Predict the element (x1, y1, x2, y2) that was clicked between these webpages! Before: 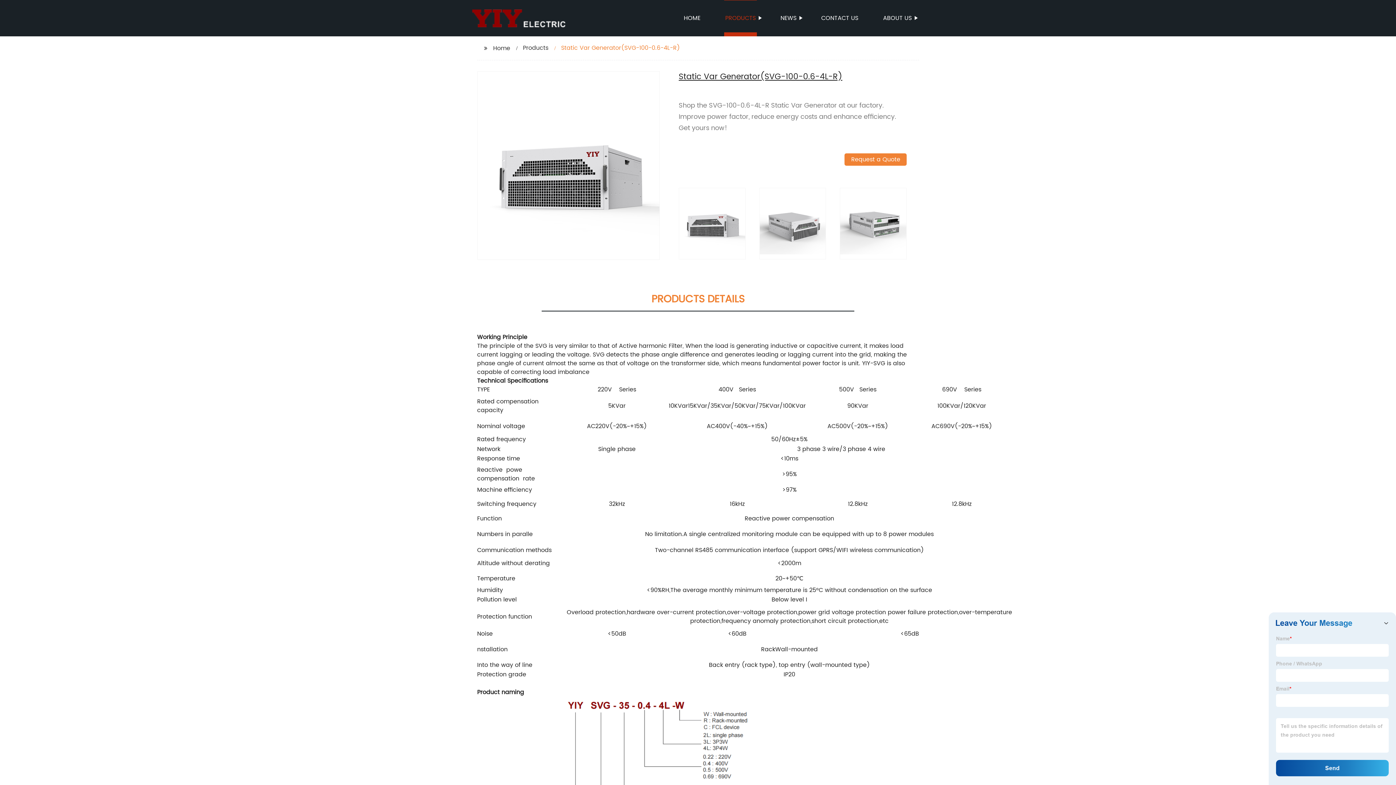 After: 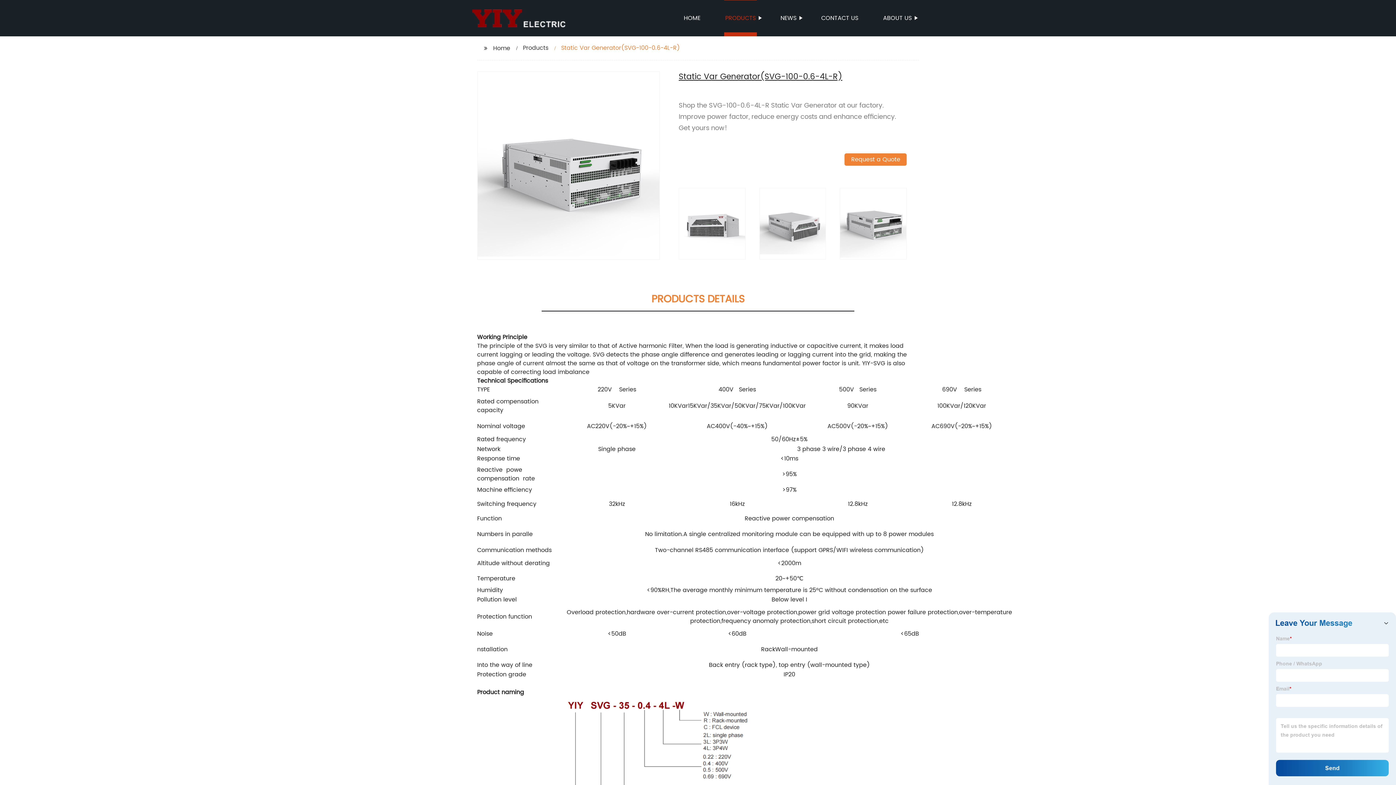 Action: bbox: (840, 217, 906, 225)